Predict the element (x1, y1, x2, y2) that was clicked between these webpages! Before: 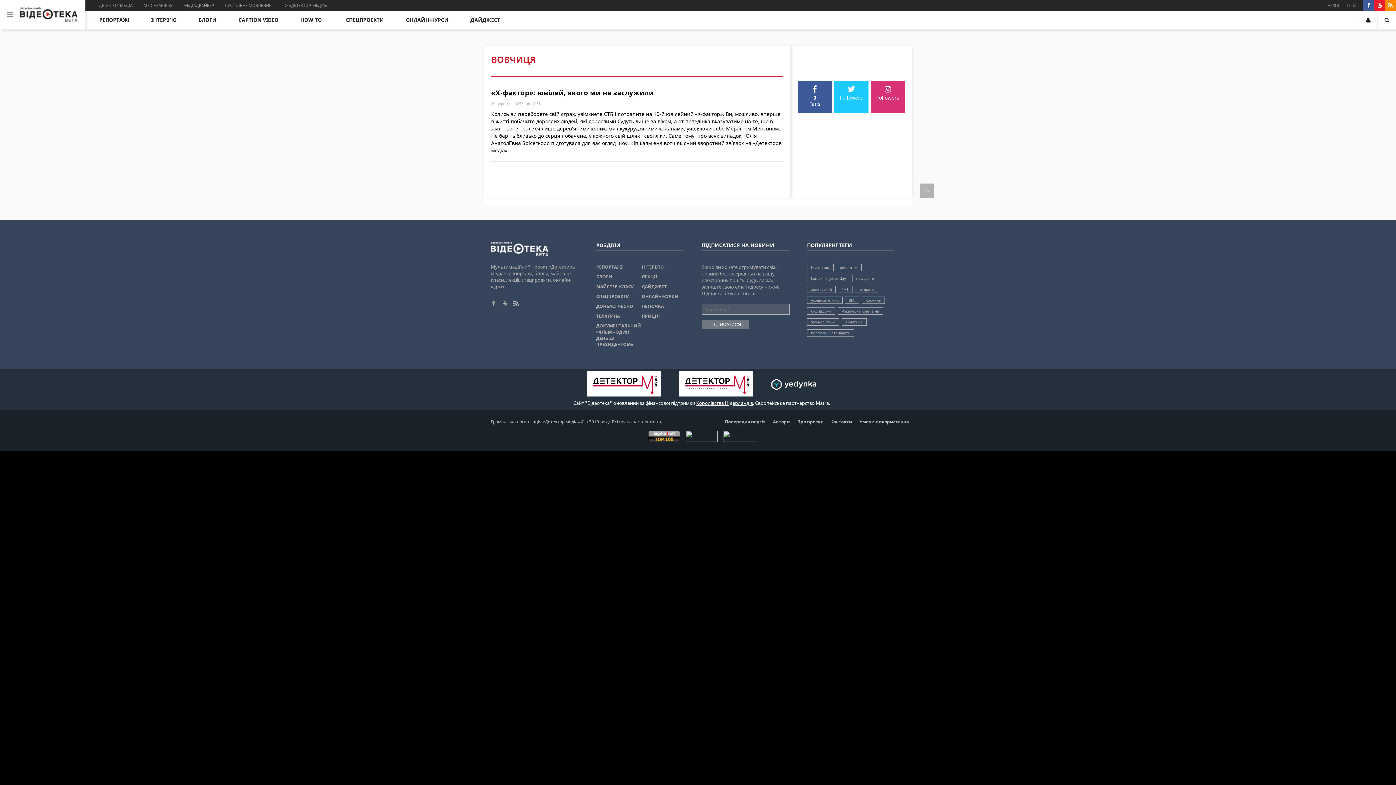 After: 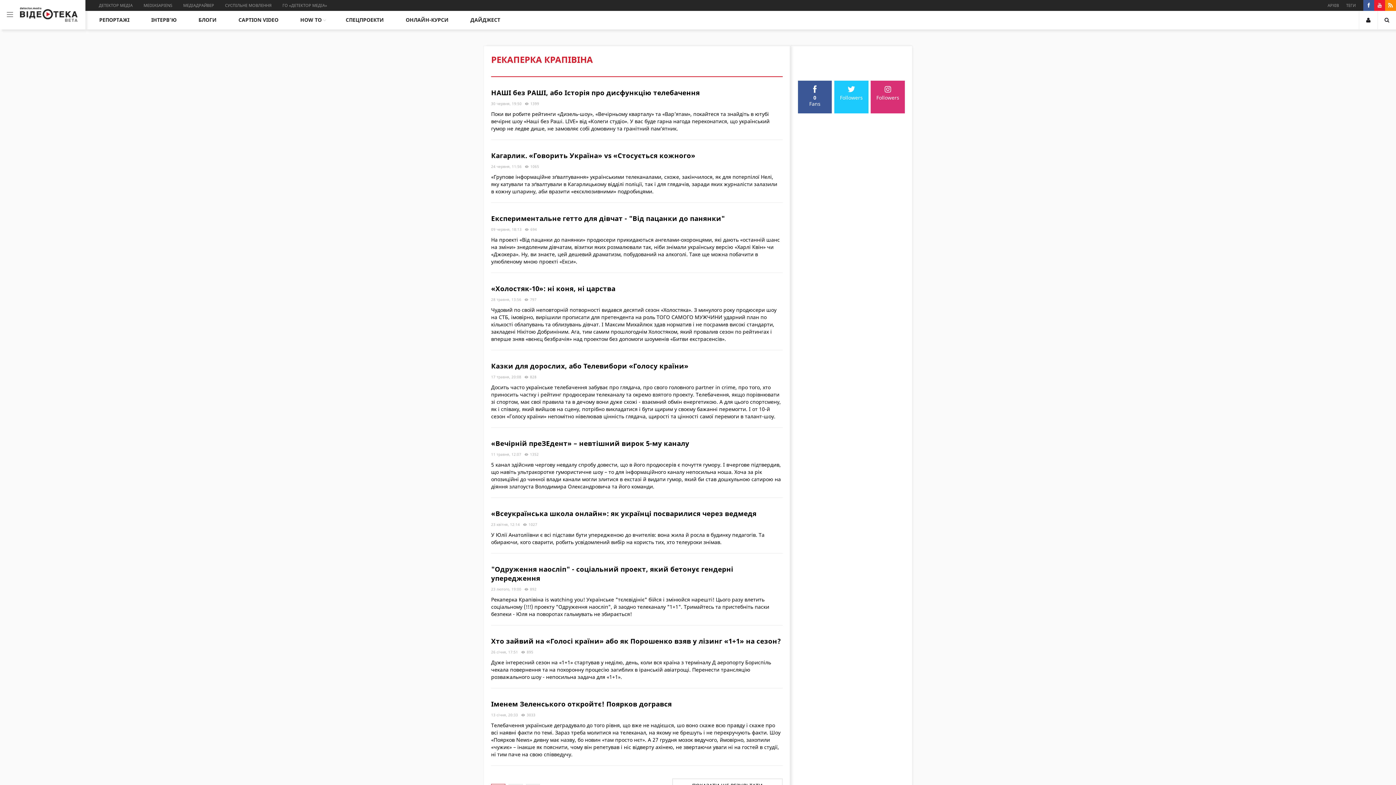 Action: bbox: (837, 307, 883, 314) label: Рекаперка Крапівіна